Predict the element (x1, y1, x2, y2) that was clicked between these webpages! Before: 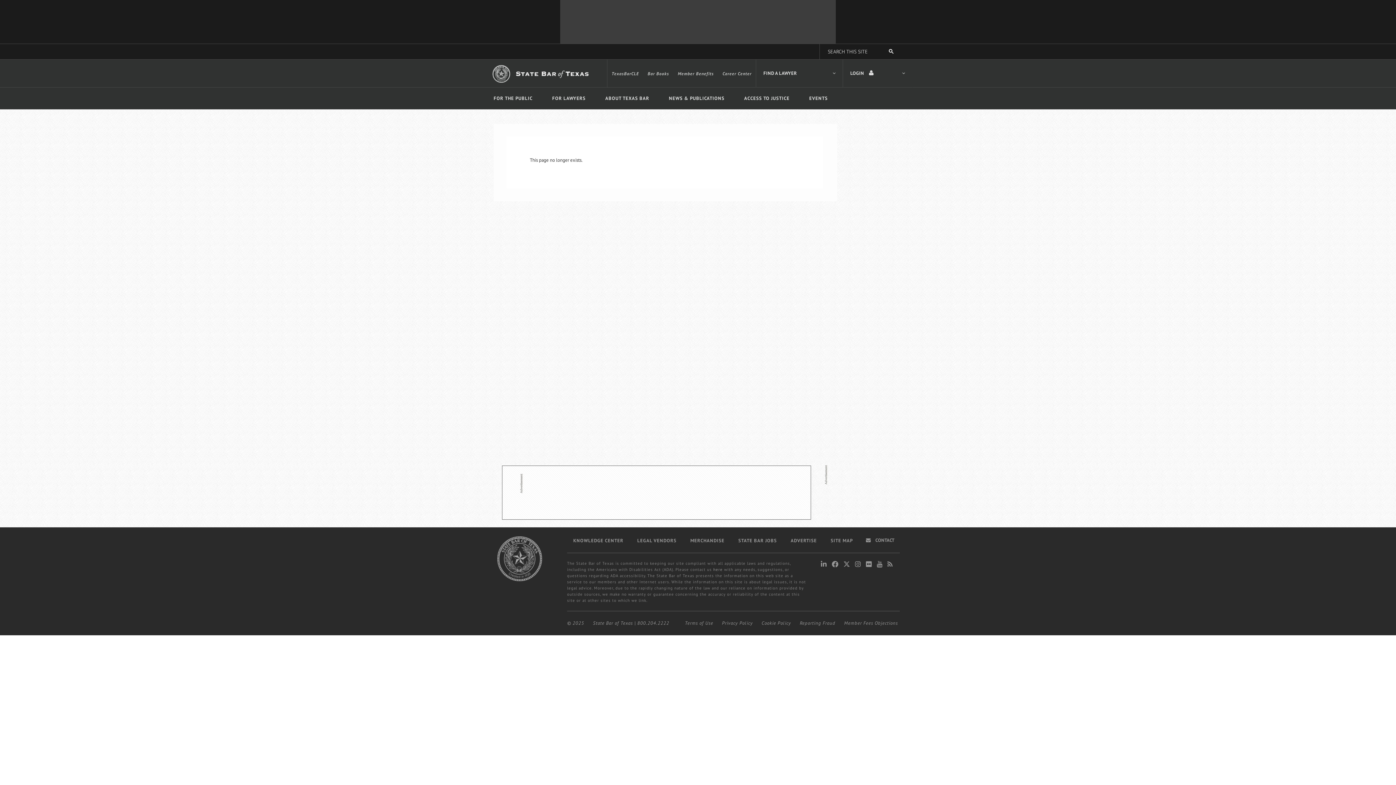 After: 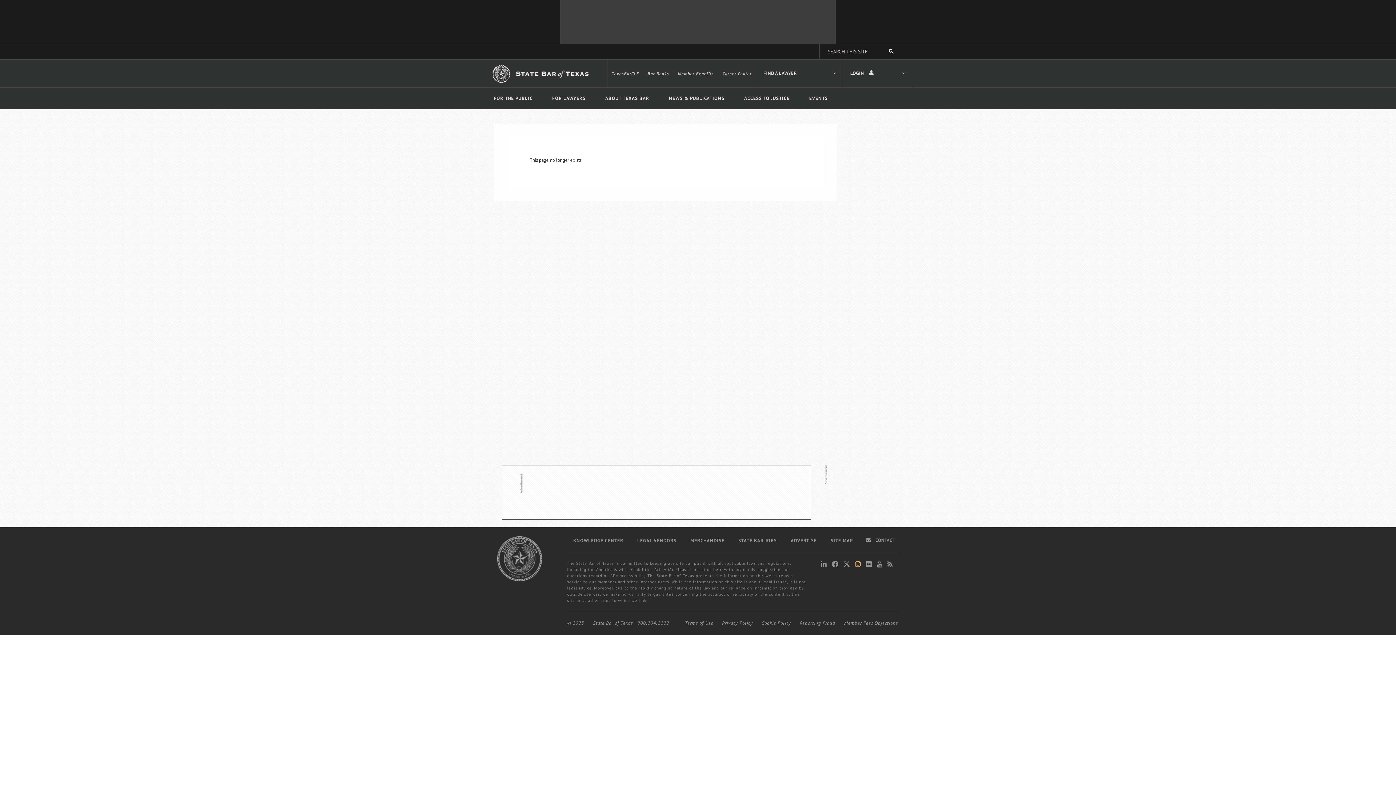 Action: bbox: (853, 560, 862, 568)